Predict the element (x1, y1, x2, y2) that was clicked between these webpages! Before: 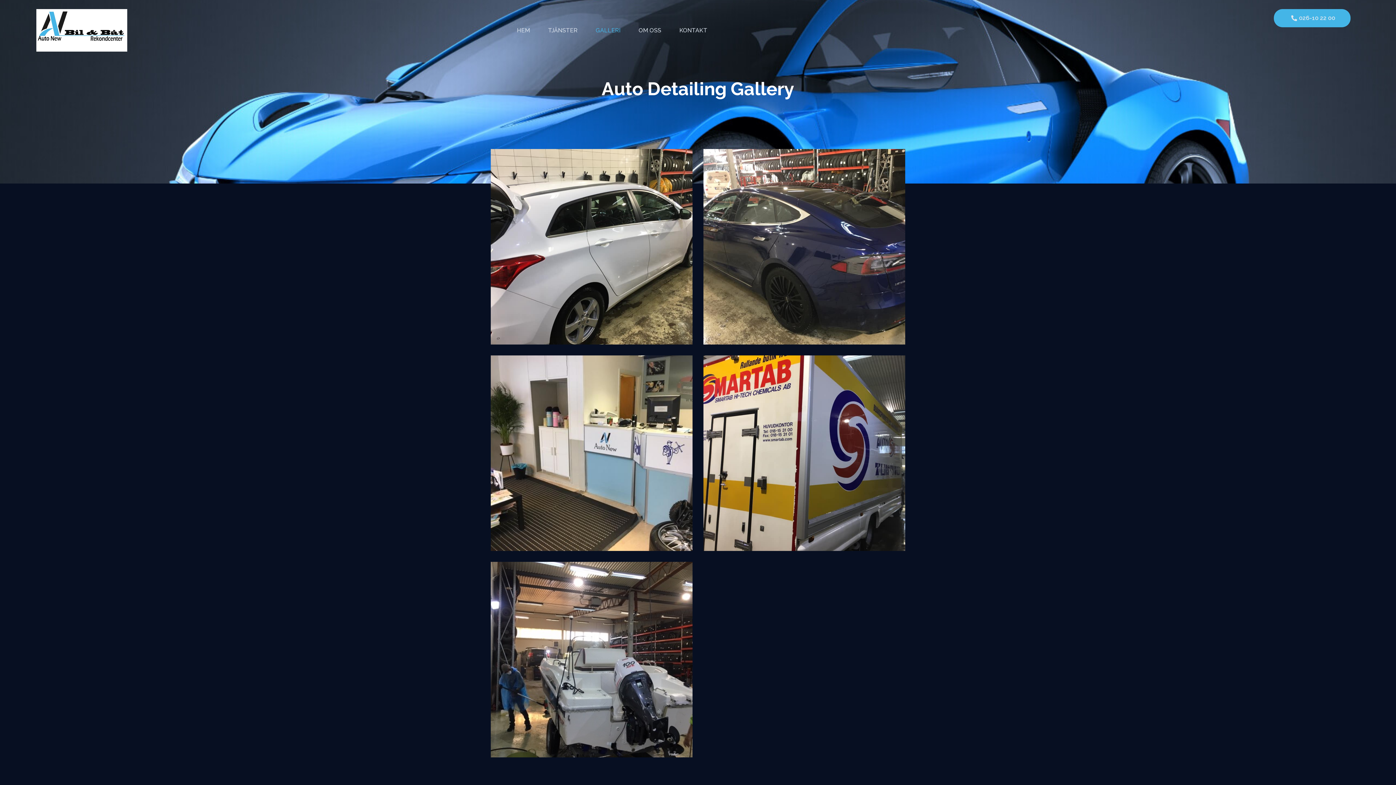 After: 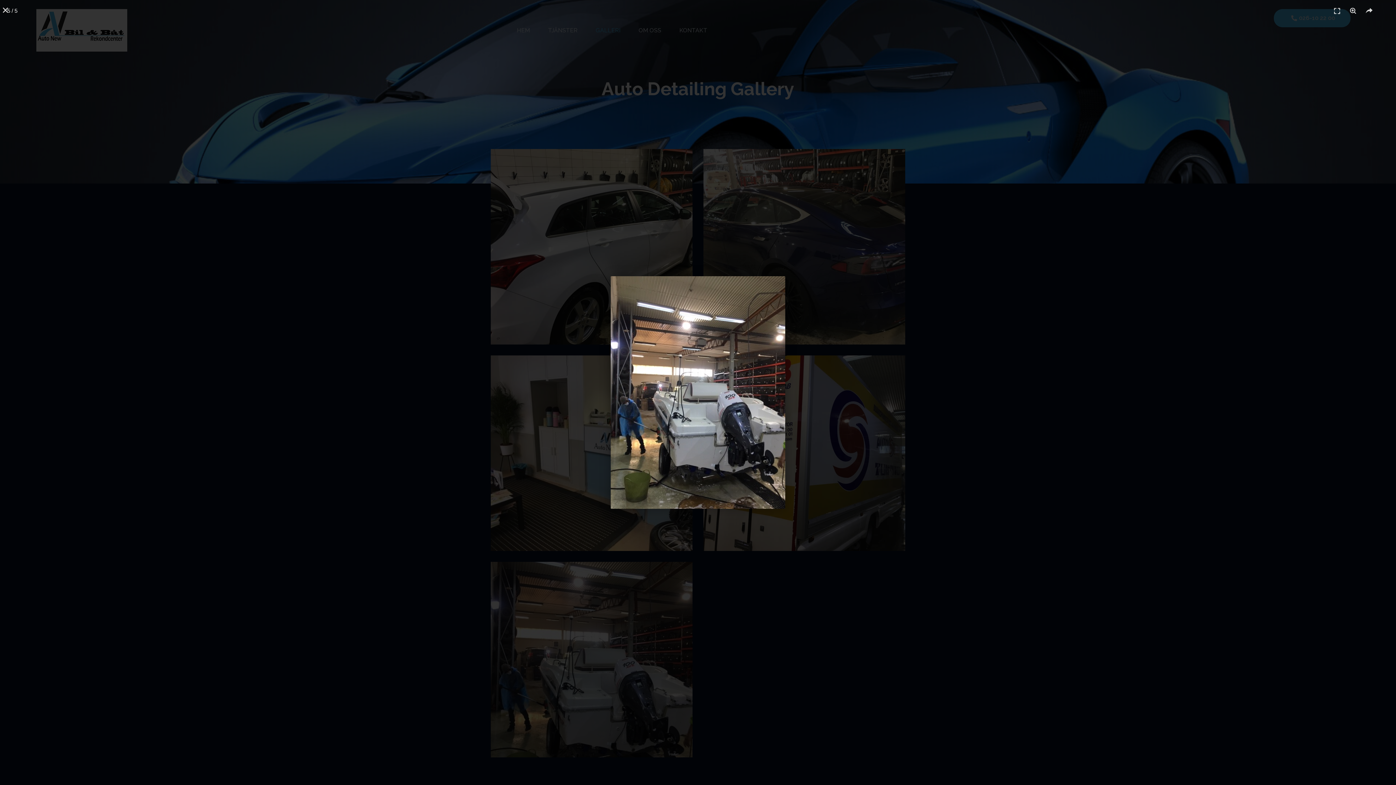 Action: bbox: (490, 562, 692, 757)